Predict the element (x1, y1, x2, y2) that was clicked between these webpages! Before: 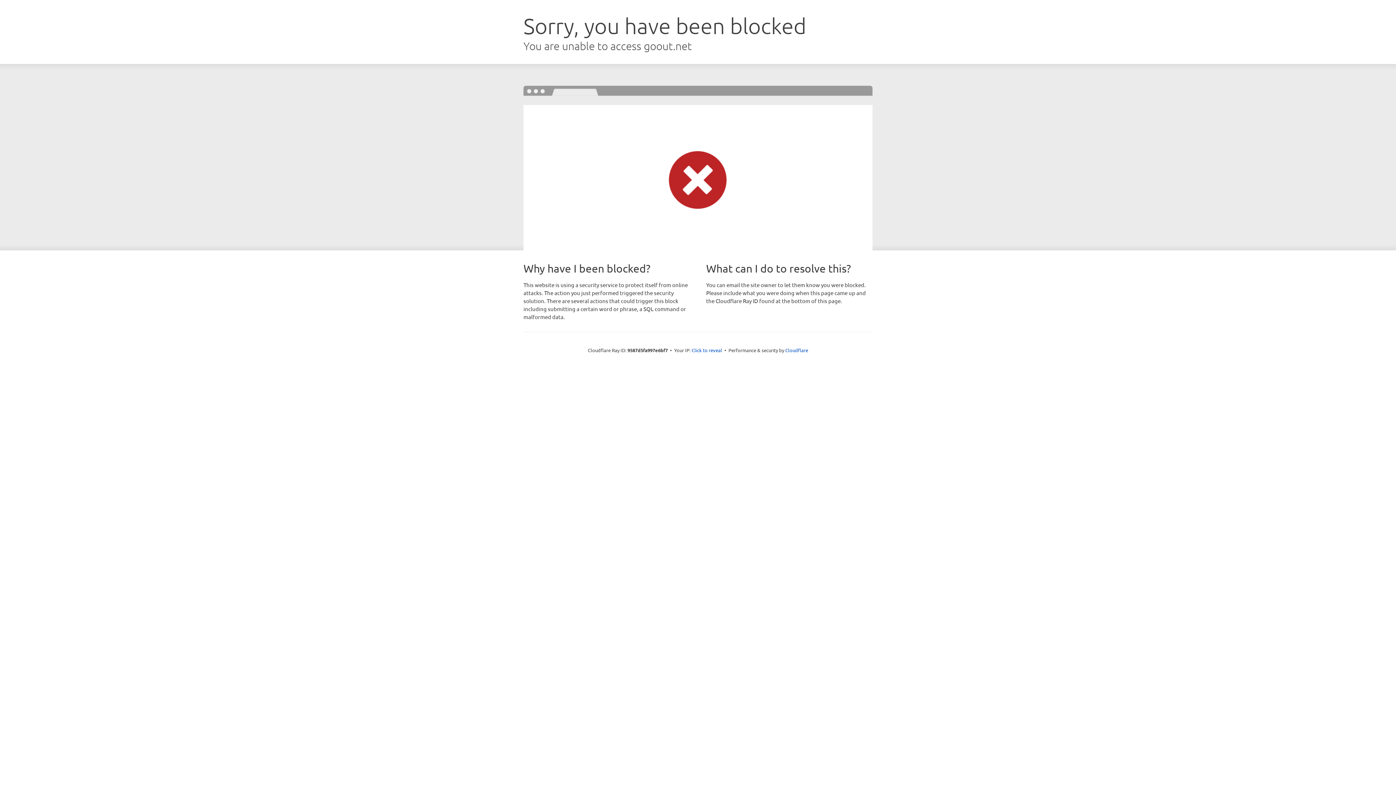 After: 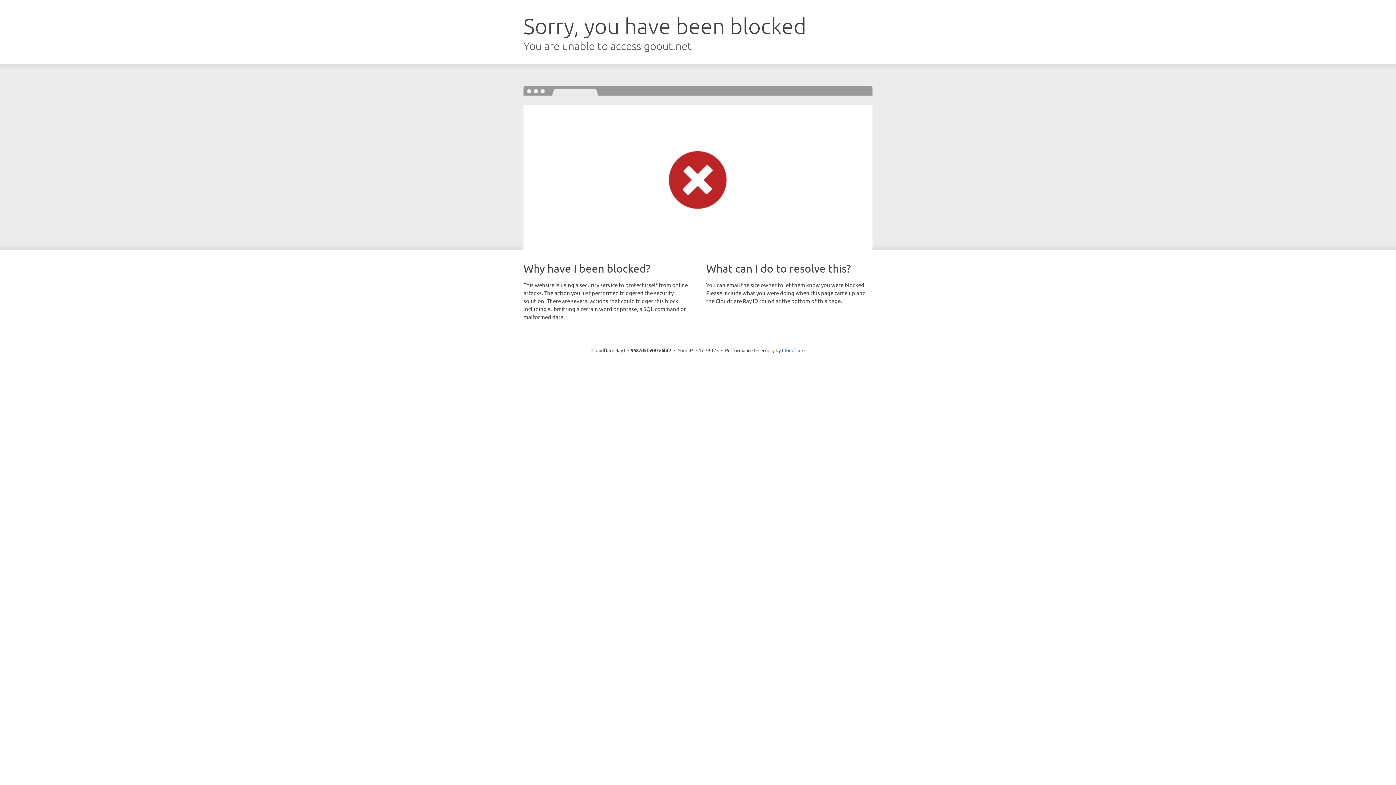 Action: label: Click to reveal bbox: (691, 346, 722, 353)